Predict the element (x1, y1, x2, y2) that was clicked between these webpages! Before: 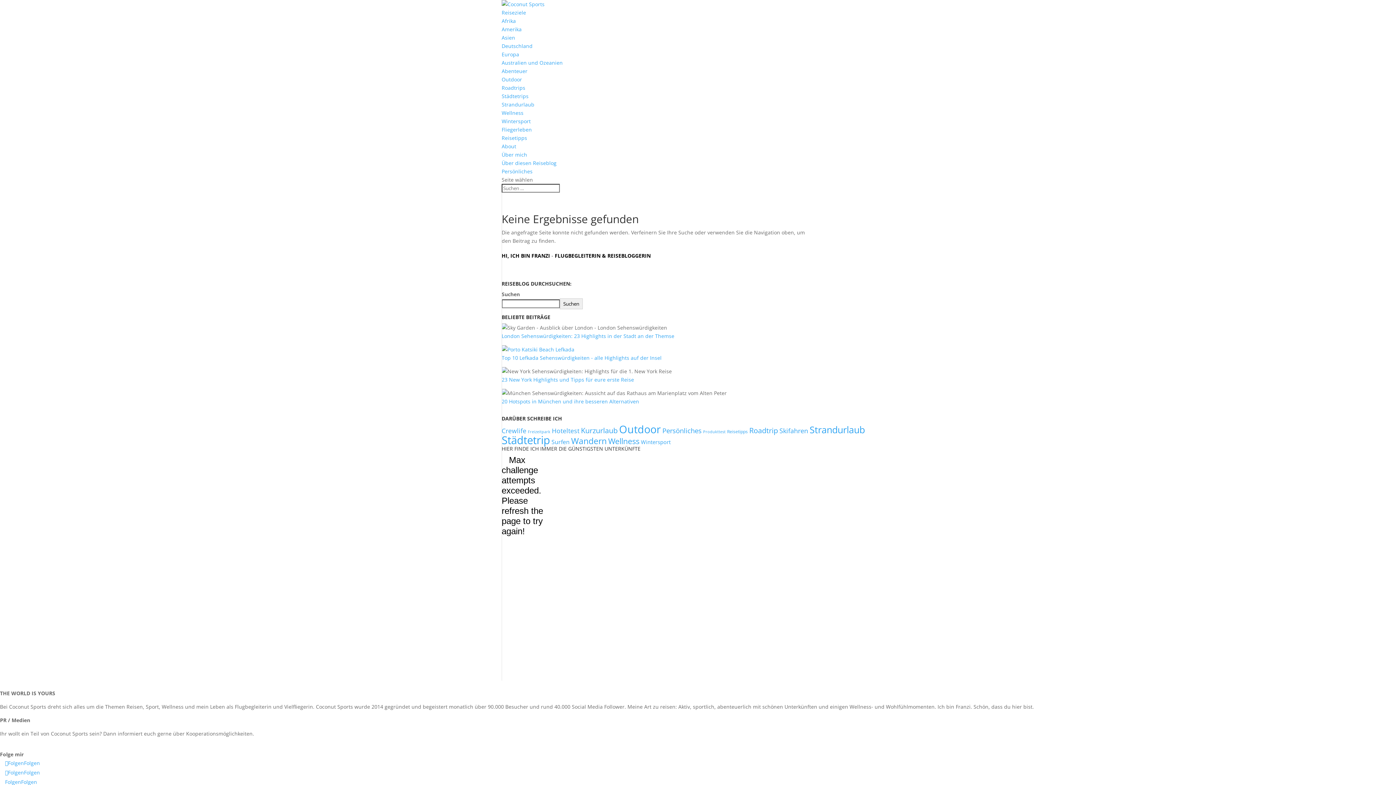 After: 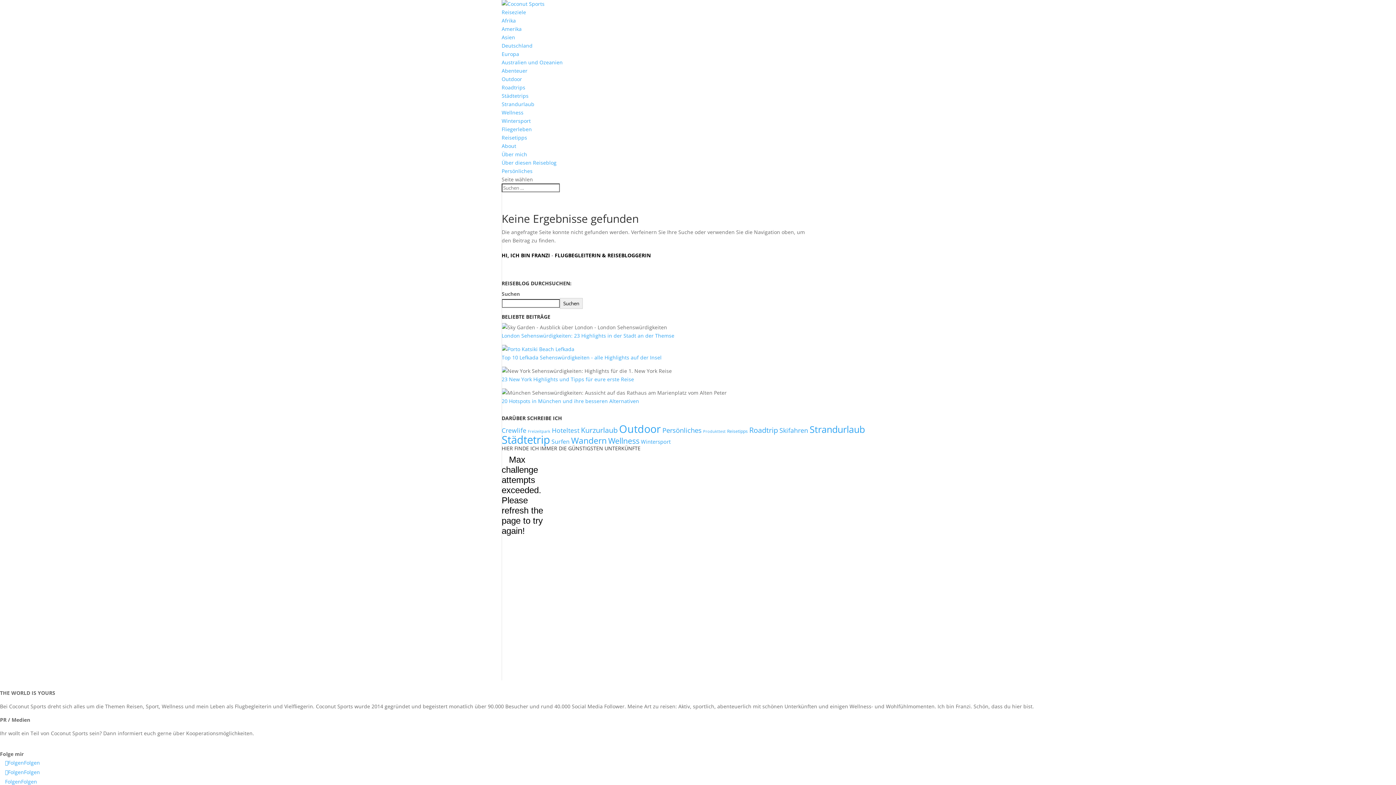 Action: bbox: (21, 778, 37, 785) label: Folgen